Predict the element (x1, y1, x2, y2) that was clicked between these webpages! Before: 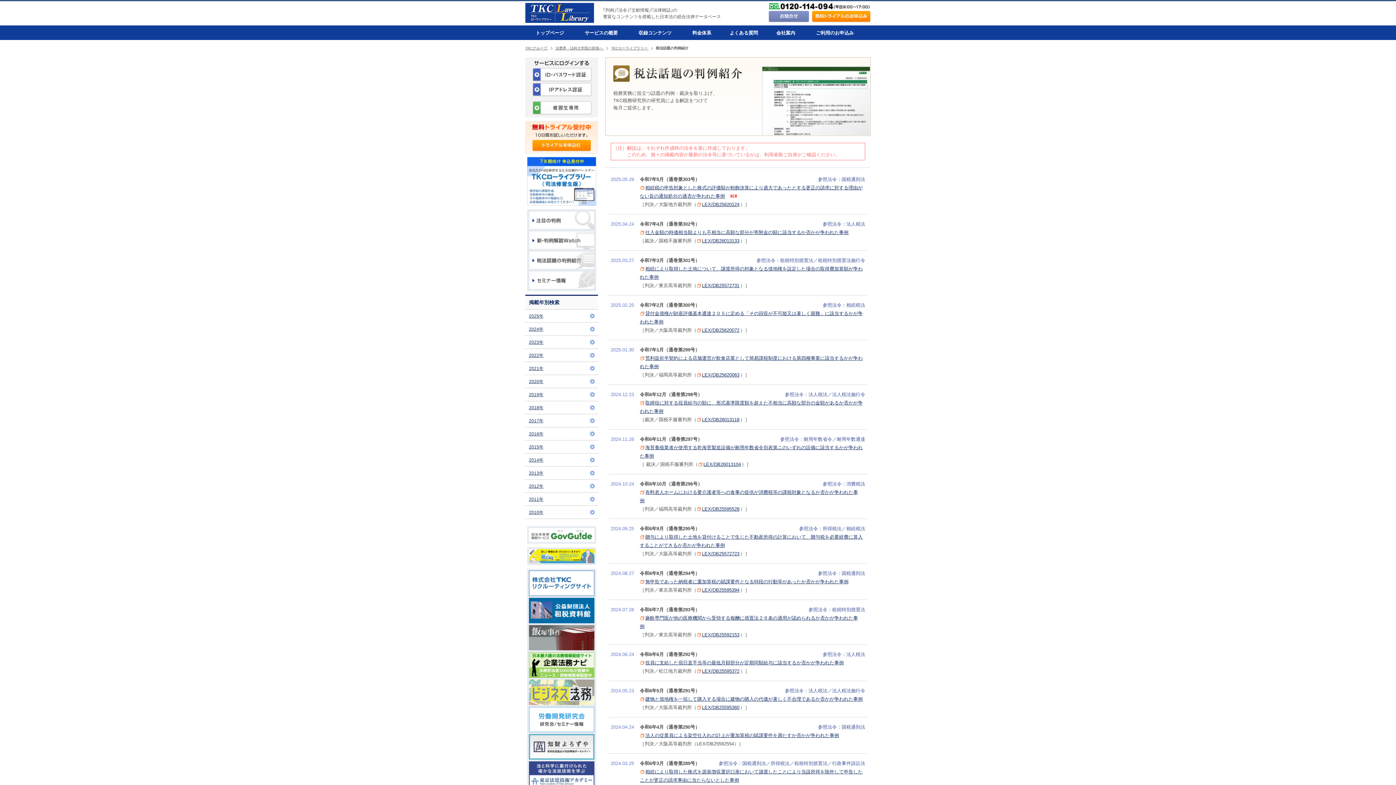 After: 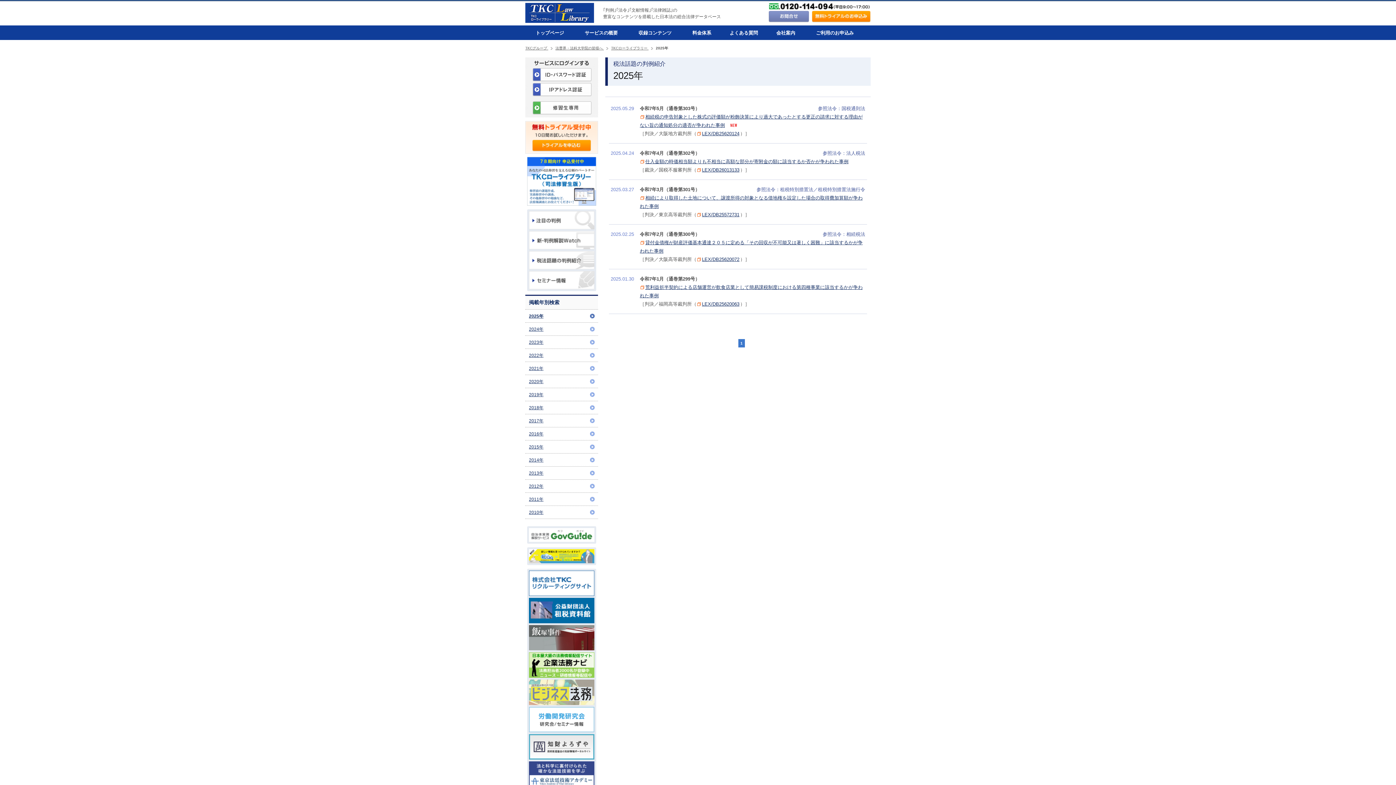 Action: bbox: (525, 309, 598, 322) label: 2025年